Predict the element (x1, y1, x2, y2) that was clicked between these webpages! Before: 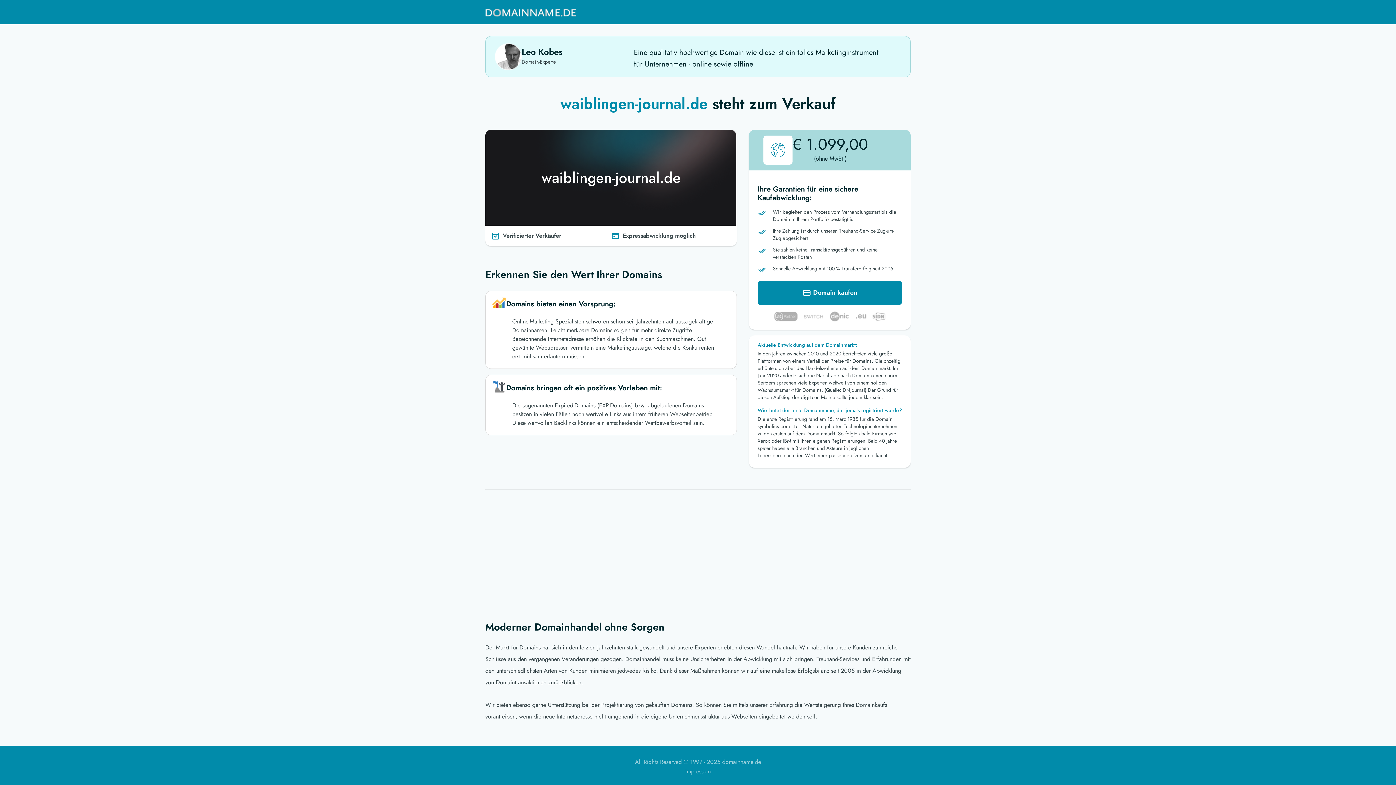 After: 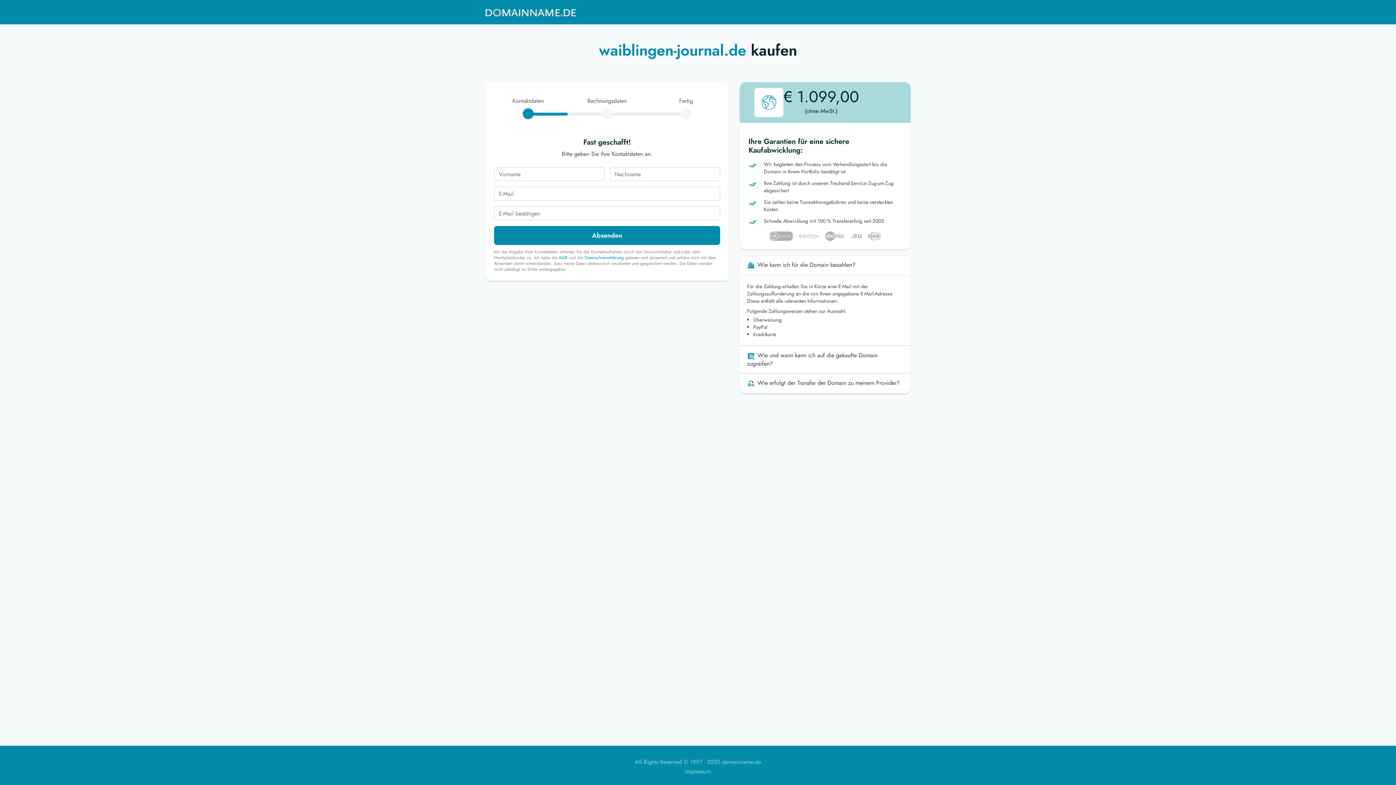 Action: label:  Domain kaufen bbox: (757, 281, 902, 305)